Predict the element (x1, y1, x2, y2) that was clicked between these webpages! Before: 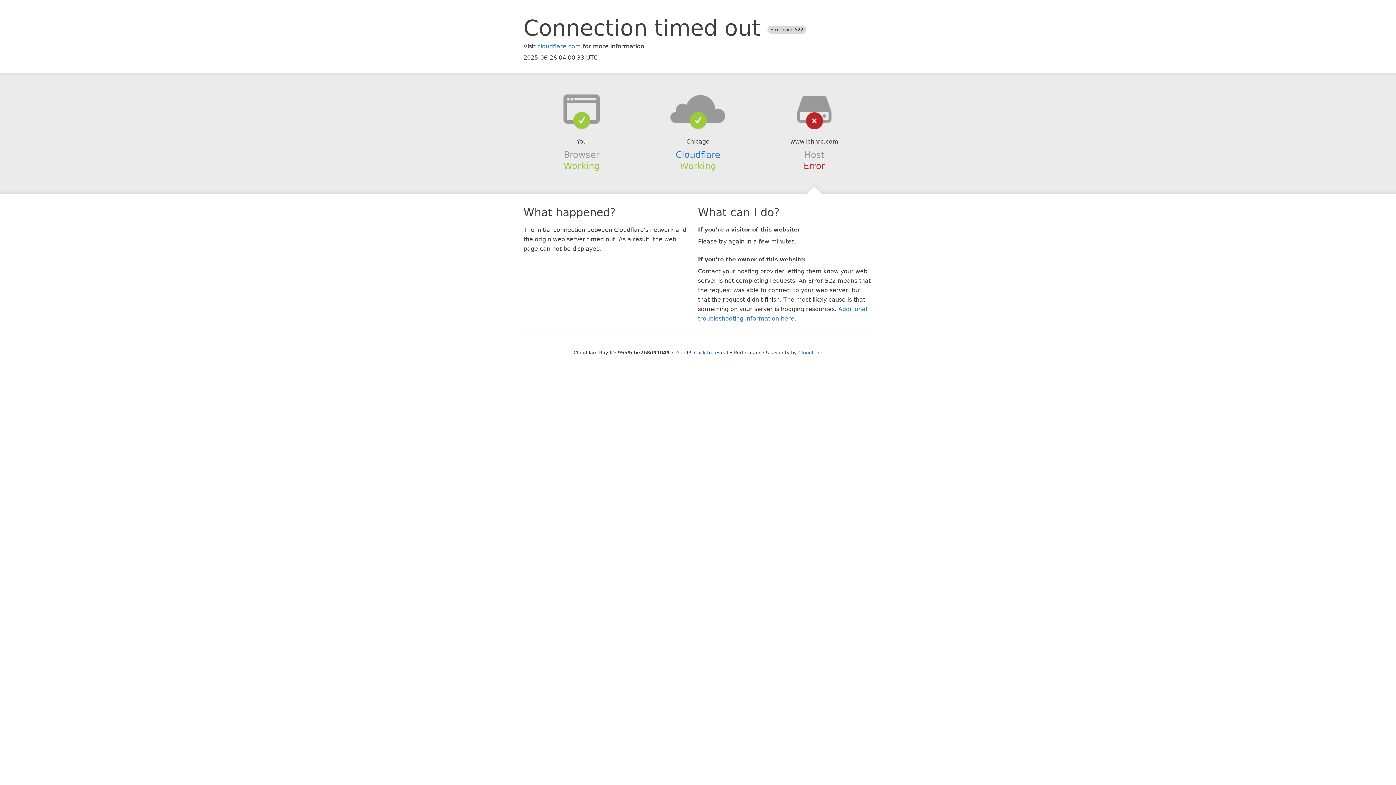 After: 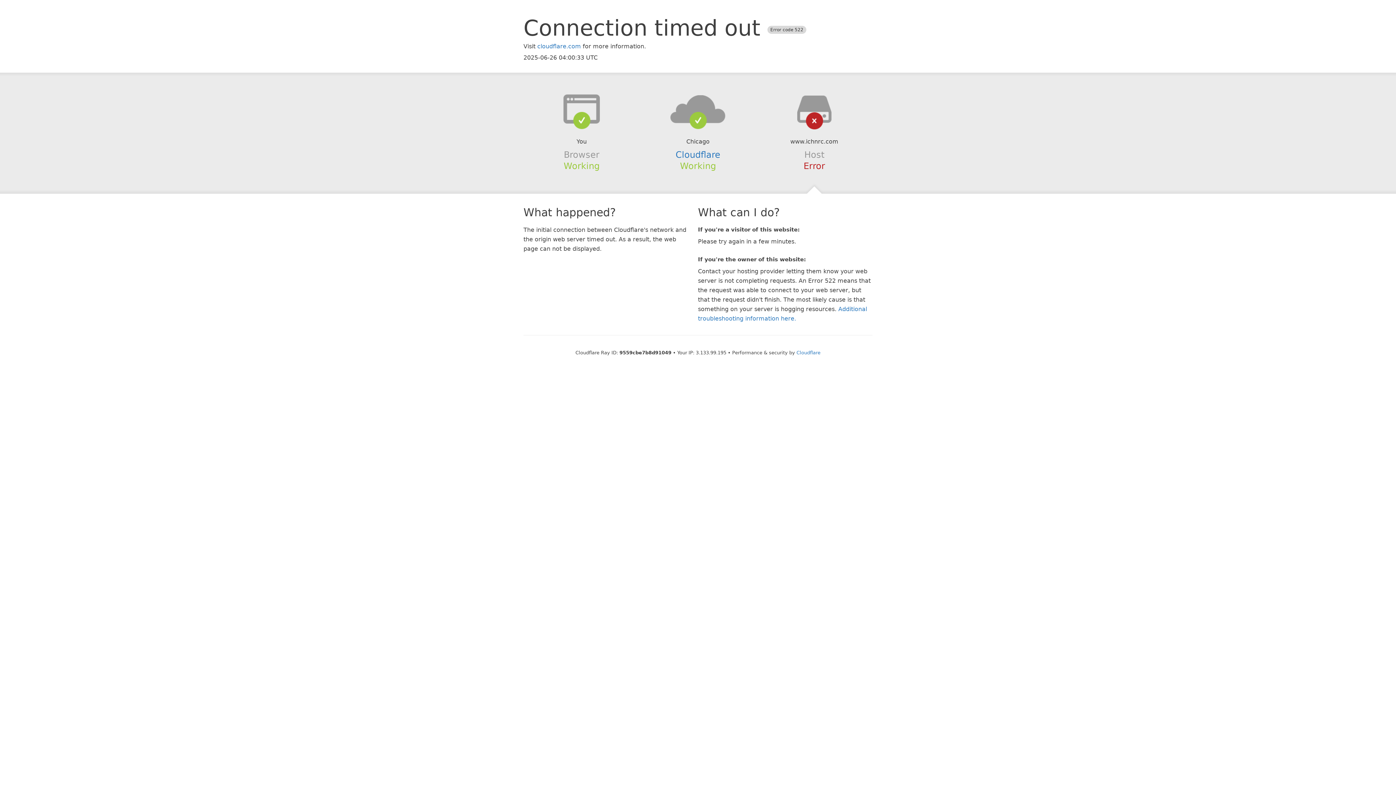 Action: label: Click to reveal bbox: (694, 350, 728, 355)